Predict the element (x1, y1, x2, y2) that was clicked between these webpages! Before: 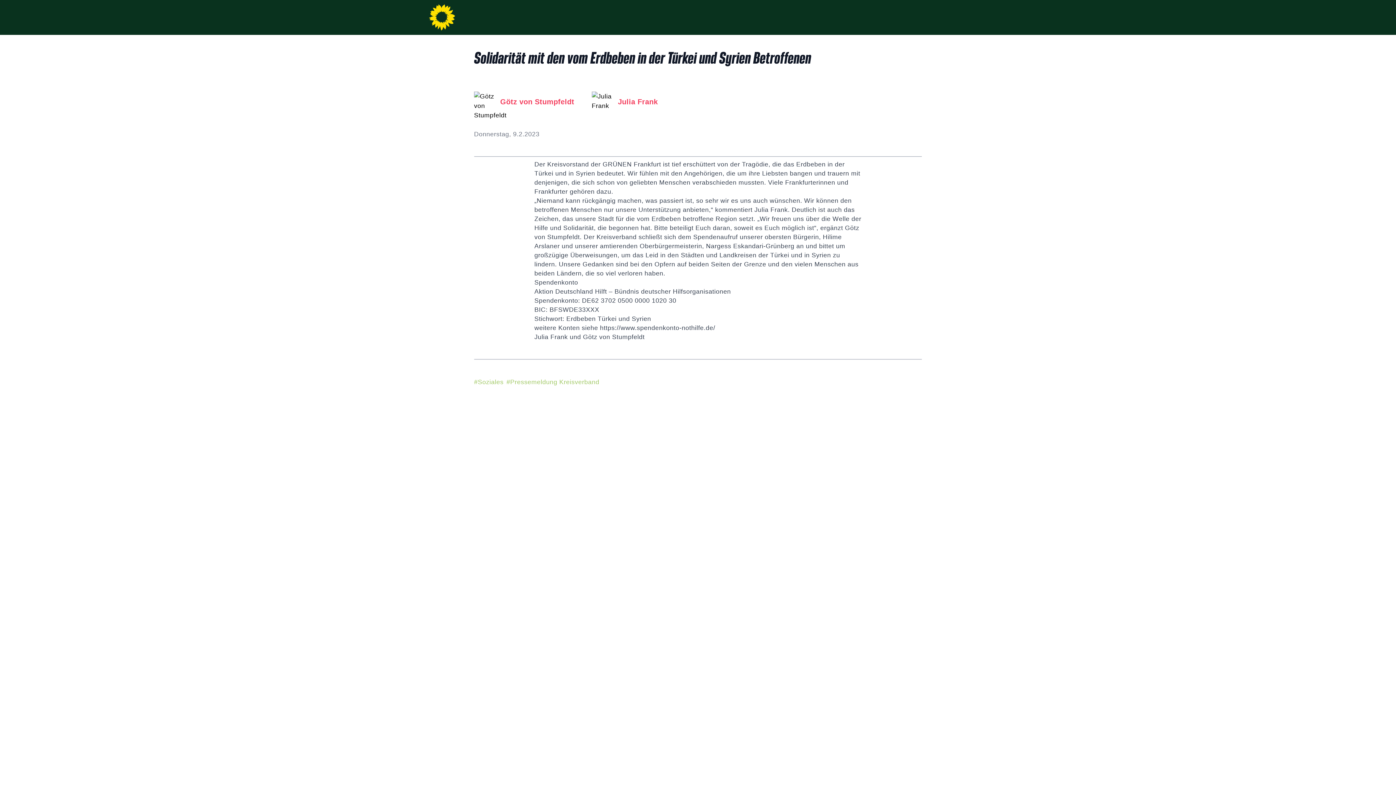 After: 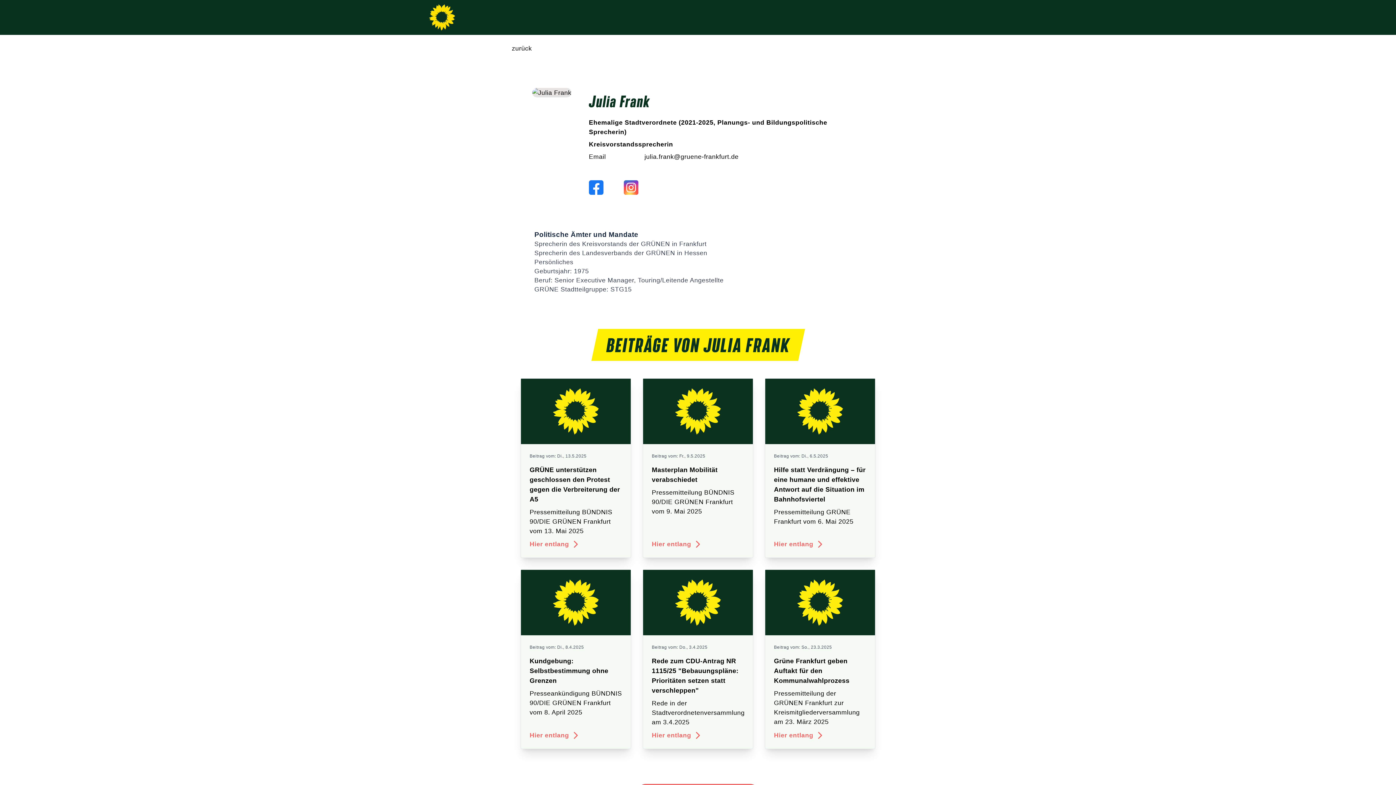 Action: label: Julia Frank bbox: (591, 91, 658, 112)